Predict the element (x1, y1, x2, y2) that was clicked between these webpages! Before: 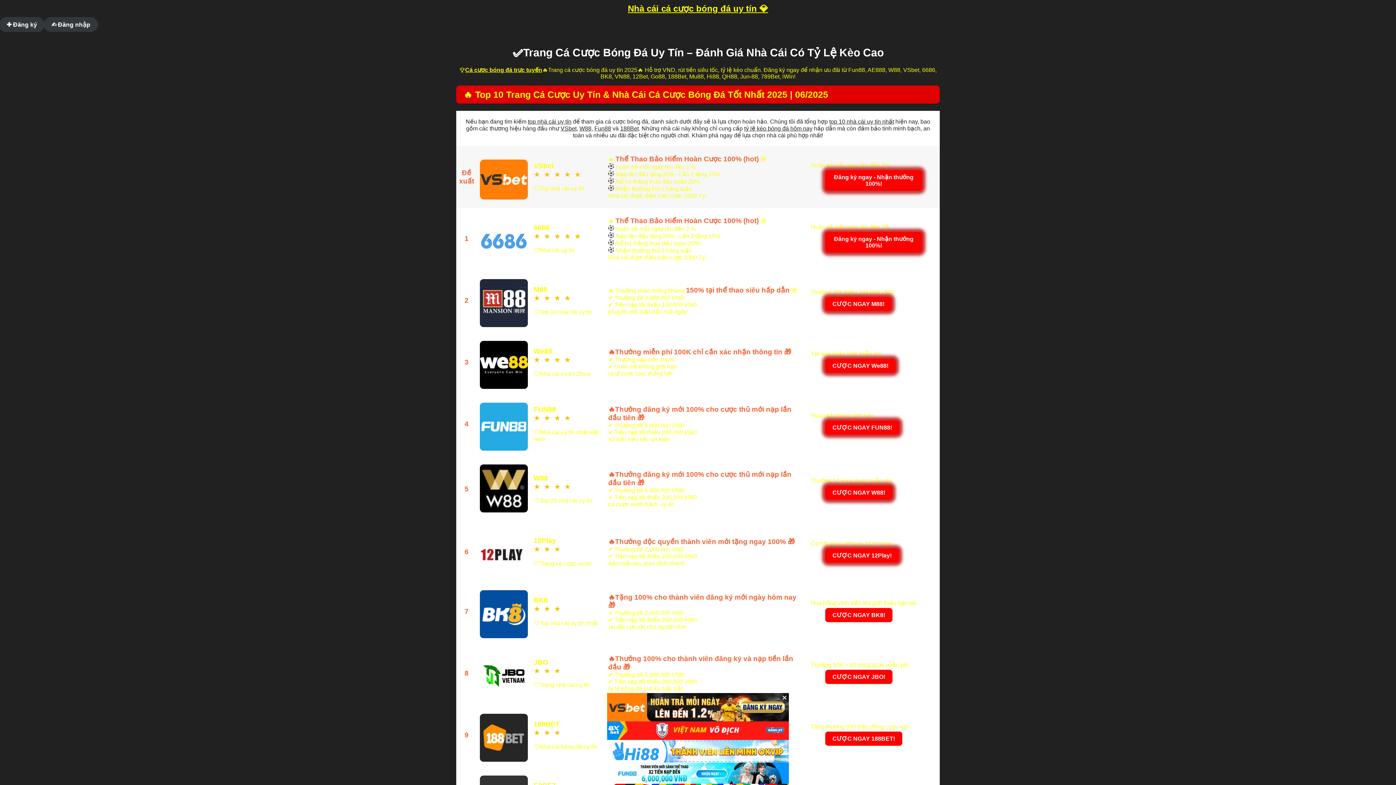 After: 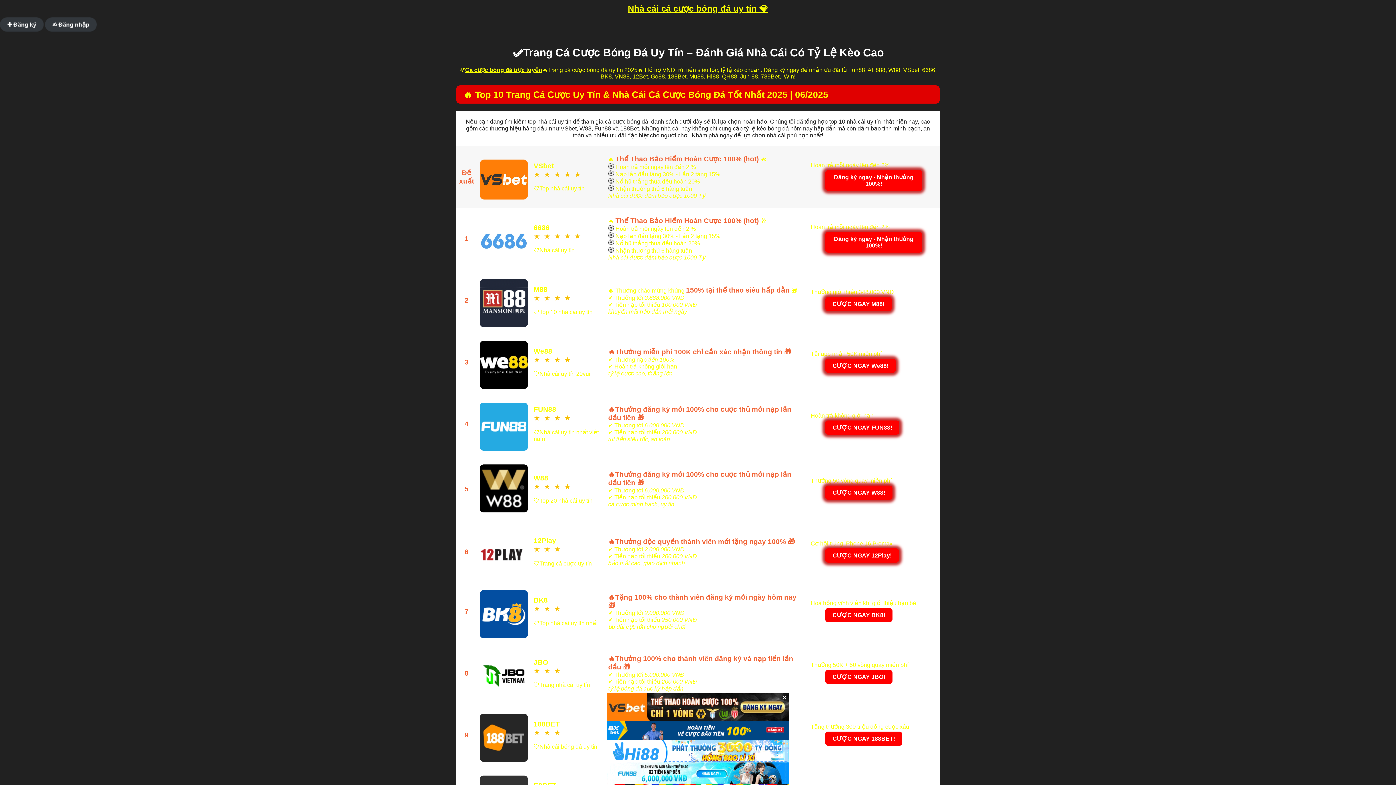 Action: label: top nhà cái uy tín bbox: (528, 118, 571, 124)